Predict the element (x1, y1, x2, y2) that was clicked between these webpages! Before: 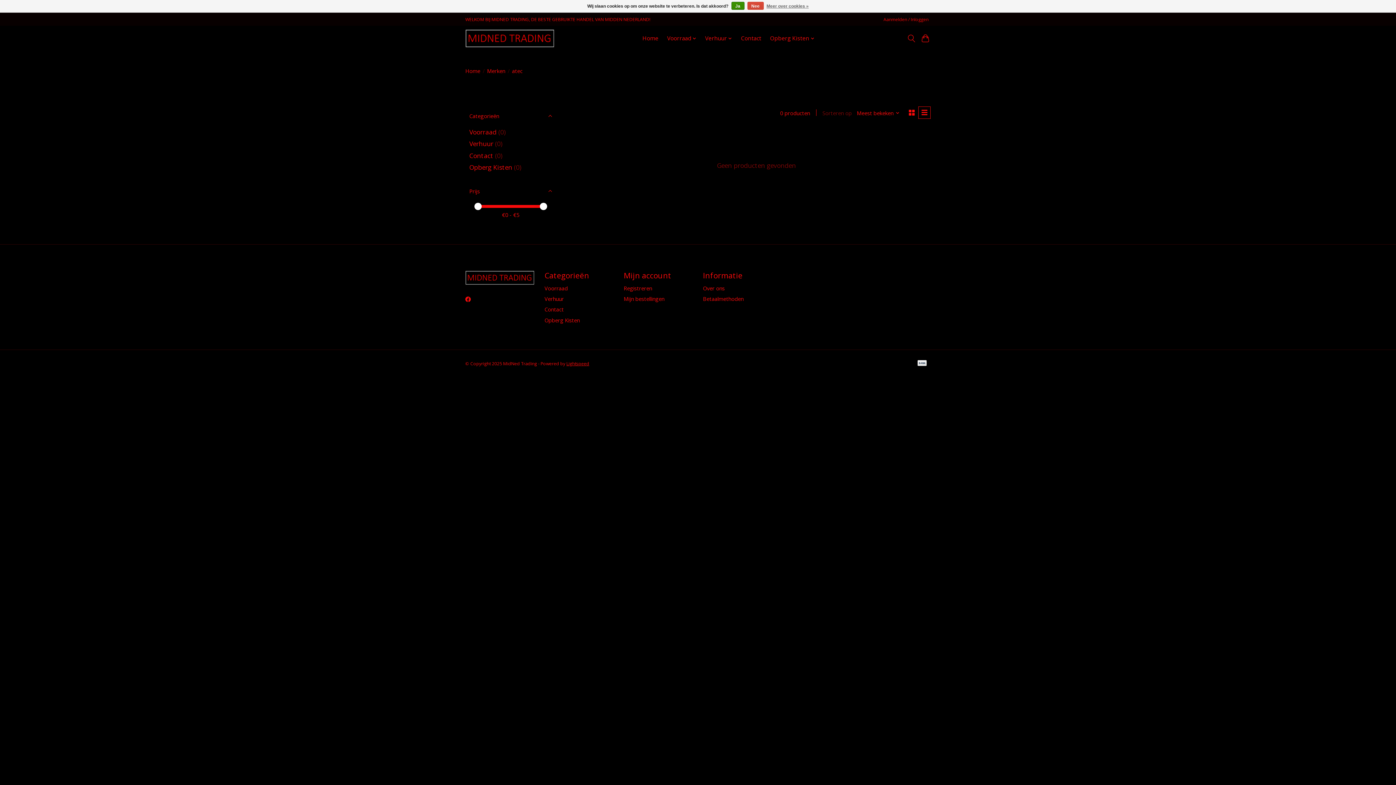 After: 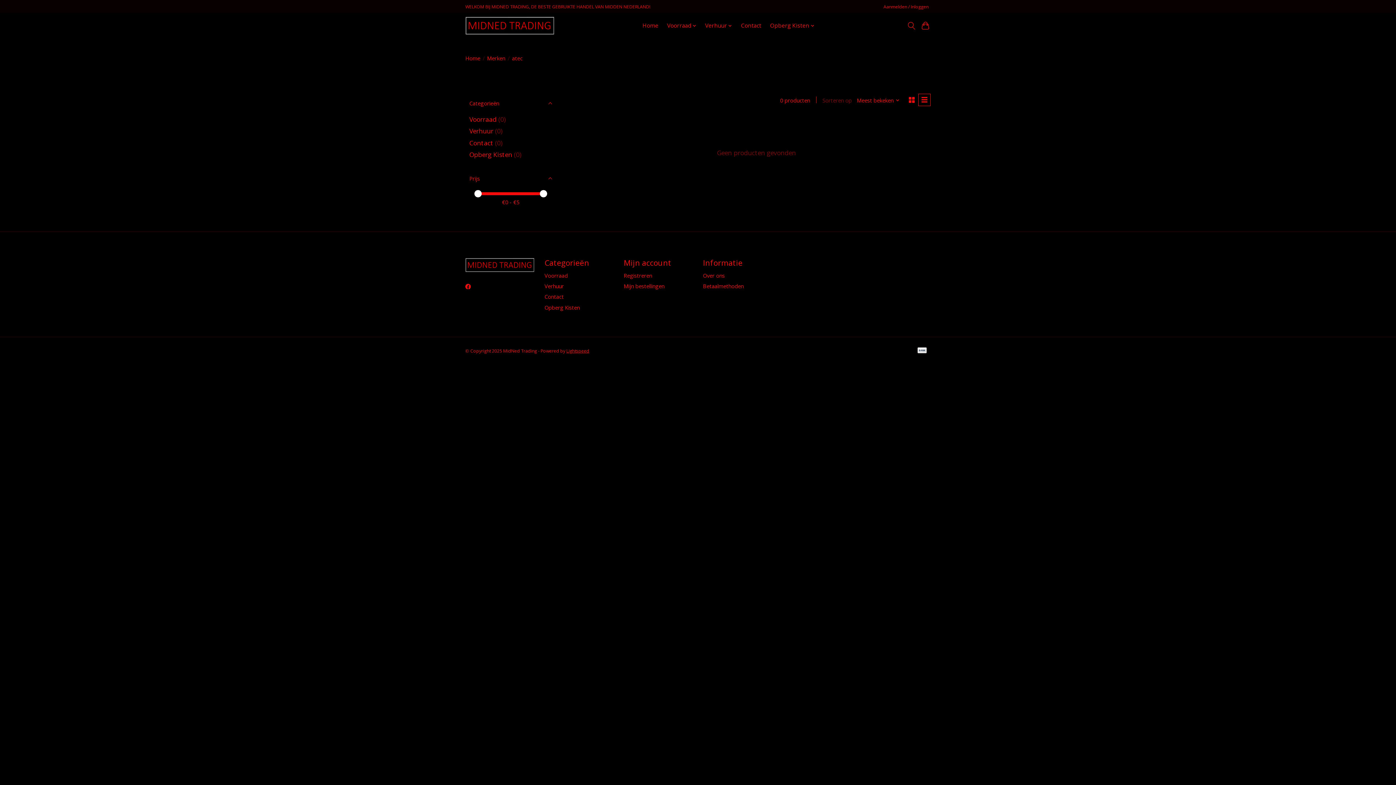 Action: label: Nee bbox: (747, 1, 763, 9)